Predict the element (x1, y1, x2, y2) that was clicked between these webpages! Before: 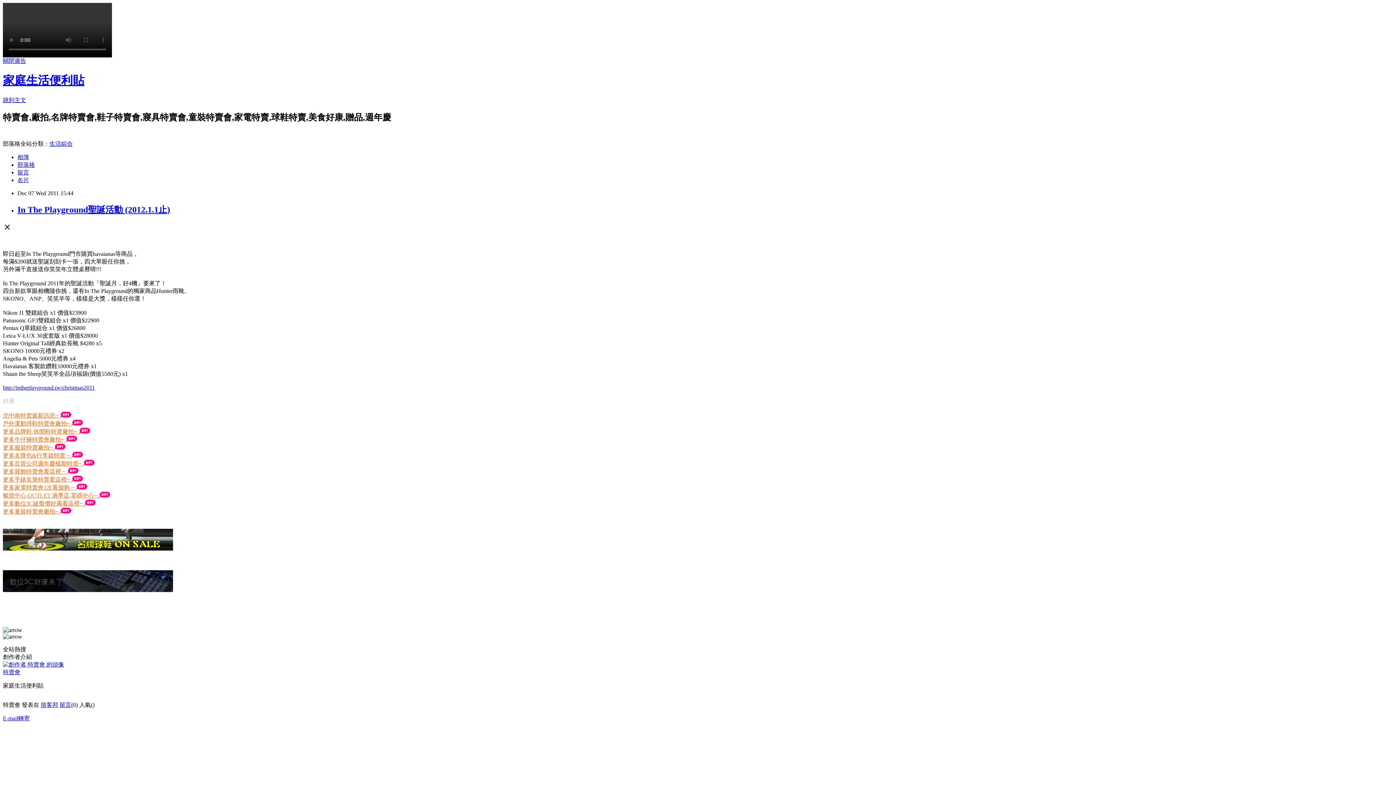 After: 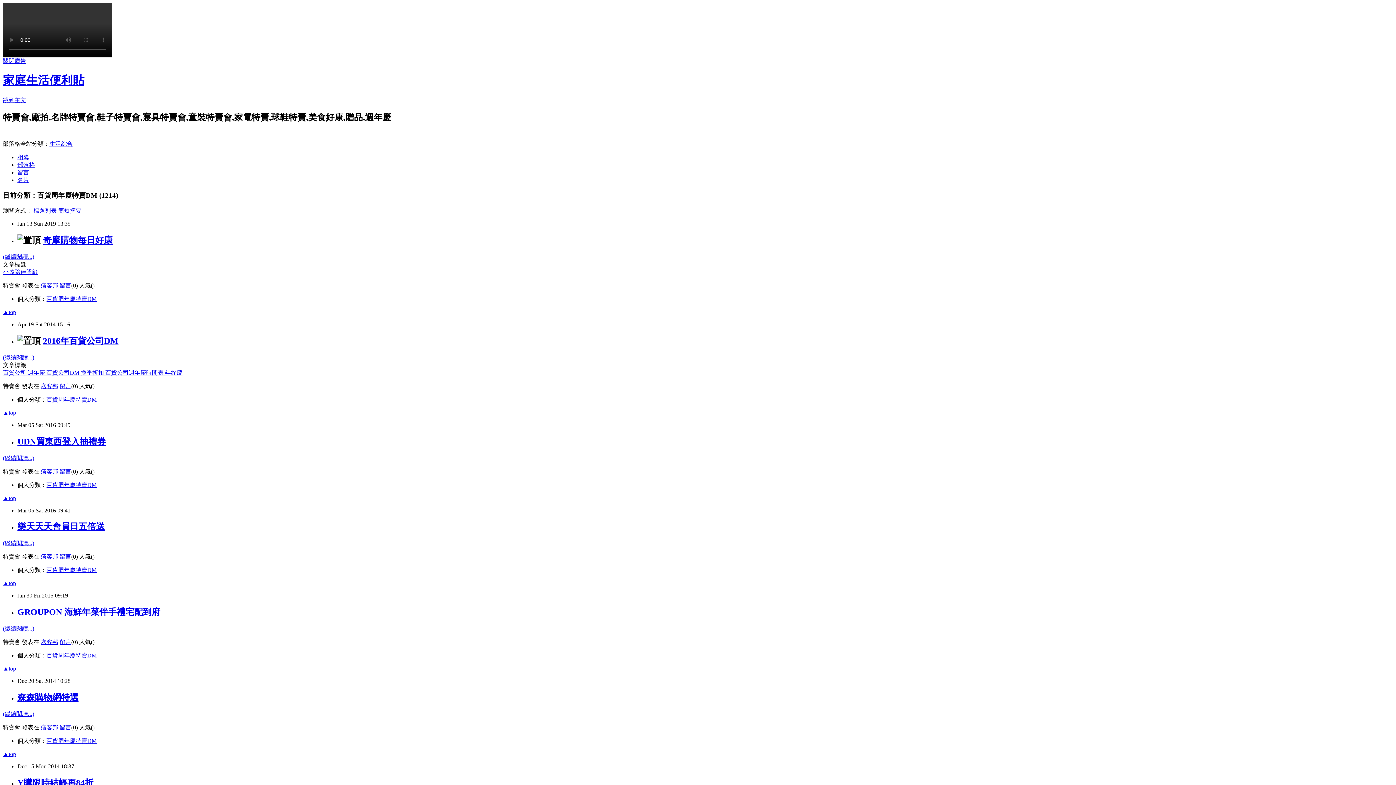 Action: bbox: (2, 460, 83, 466) label: 更多百貨公司週年慶檔期特賣~ 